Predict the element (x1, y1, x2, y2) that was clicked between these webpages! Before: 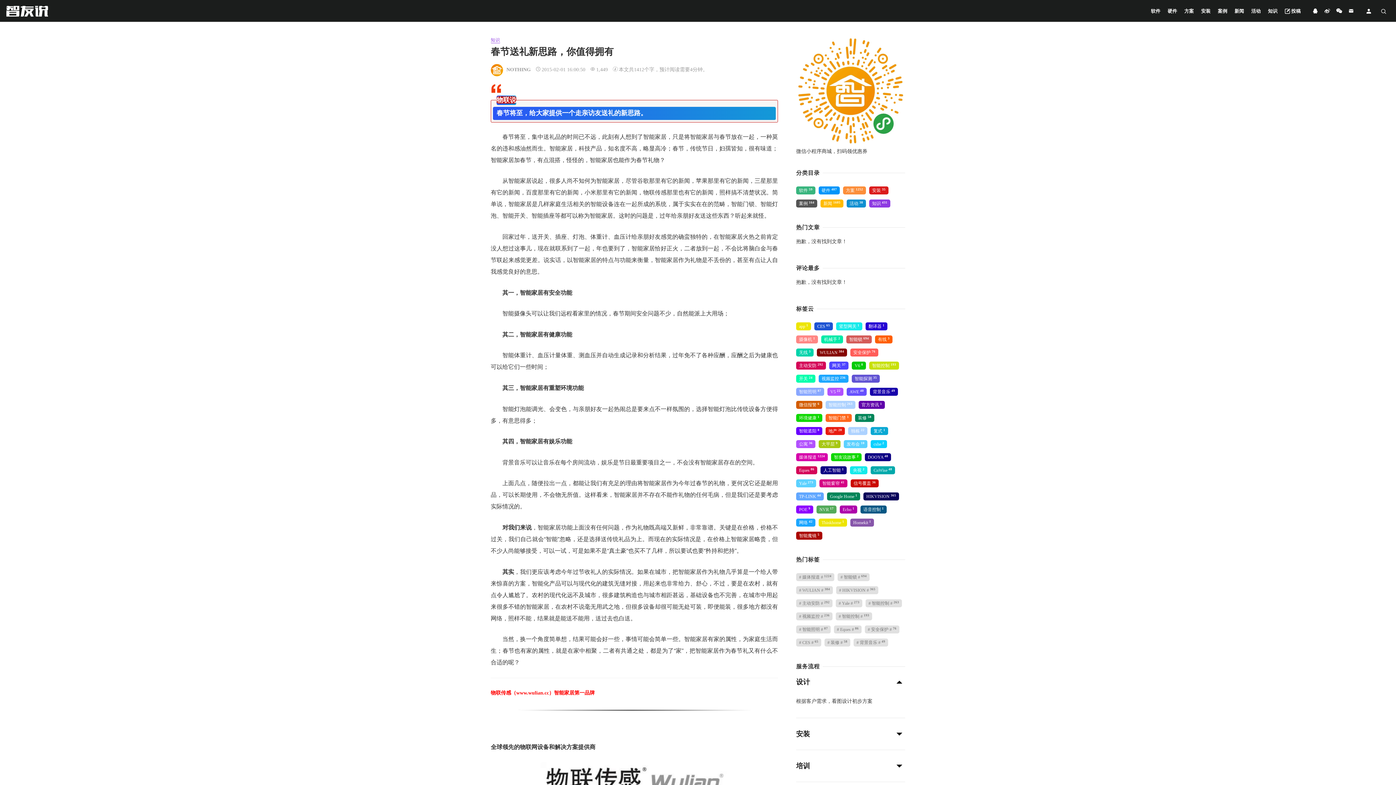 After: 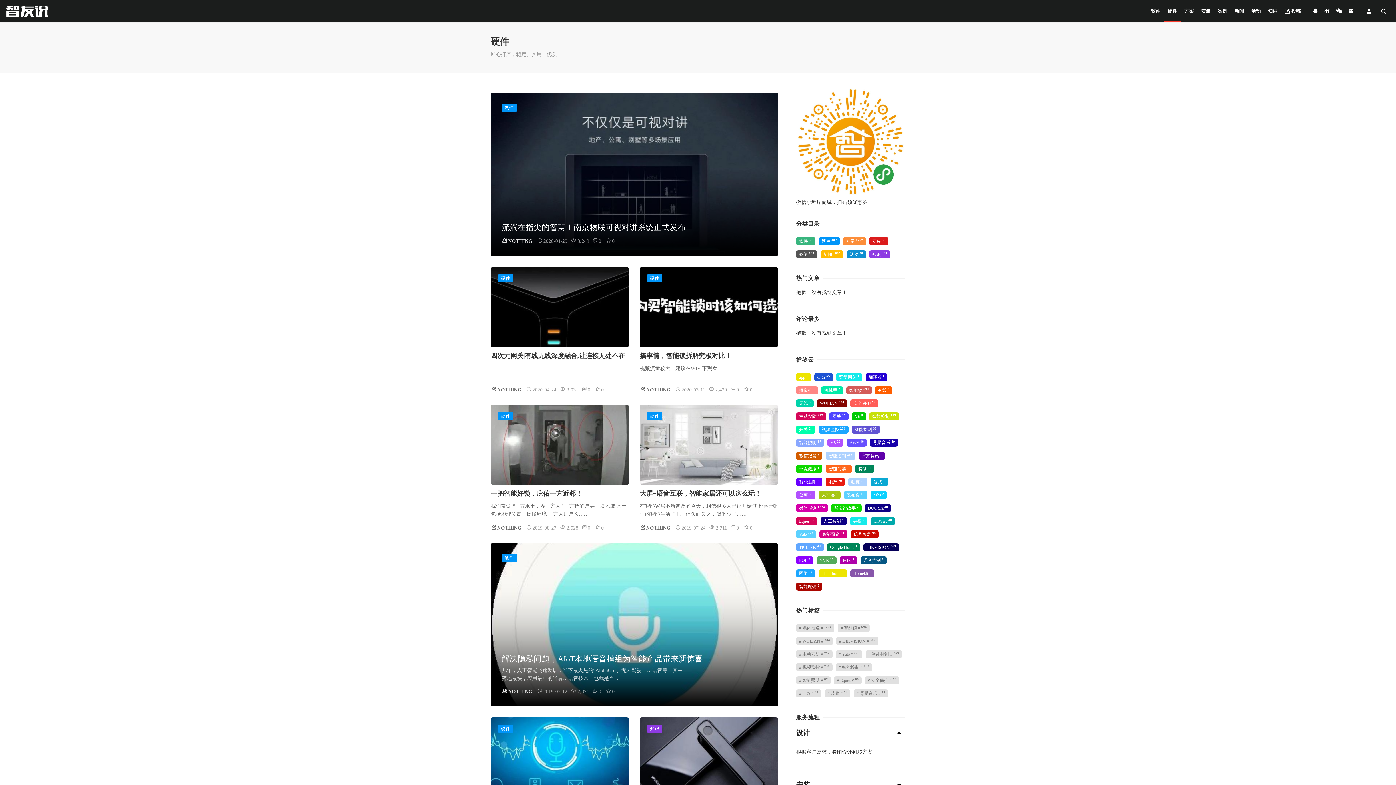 Action: bbox: (818, 186, 840, 194) label: 硬件 407